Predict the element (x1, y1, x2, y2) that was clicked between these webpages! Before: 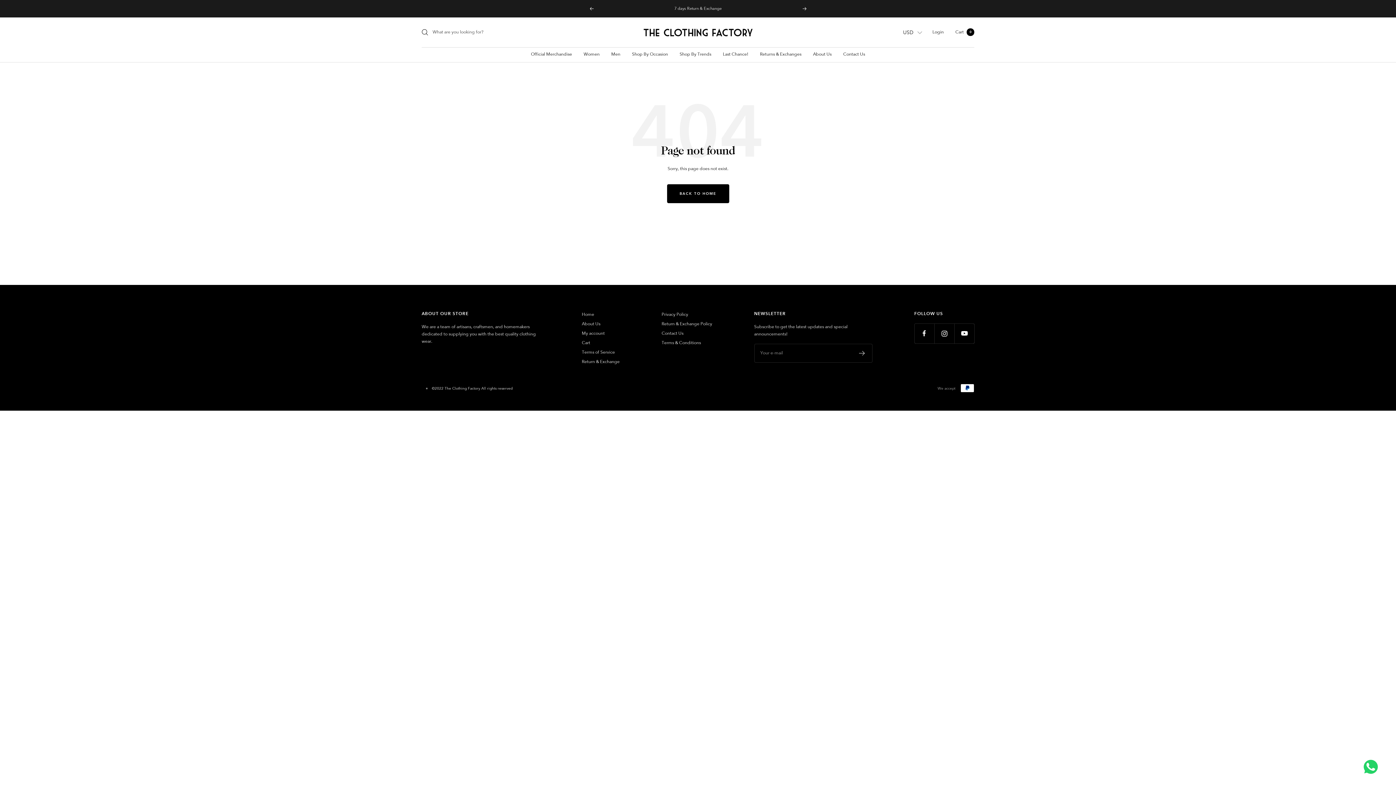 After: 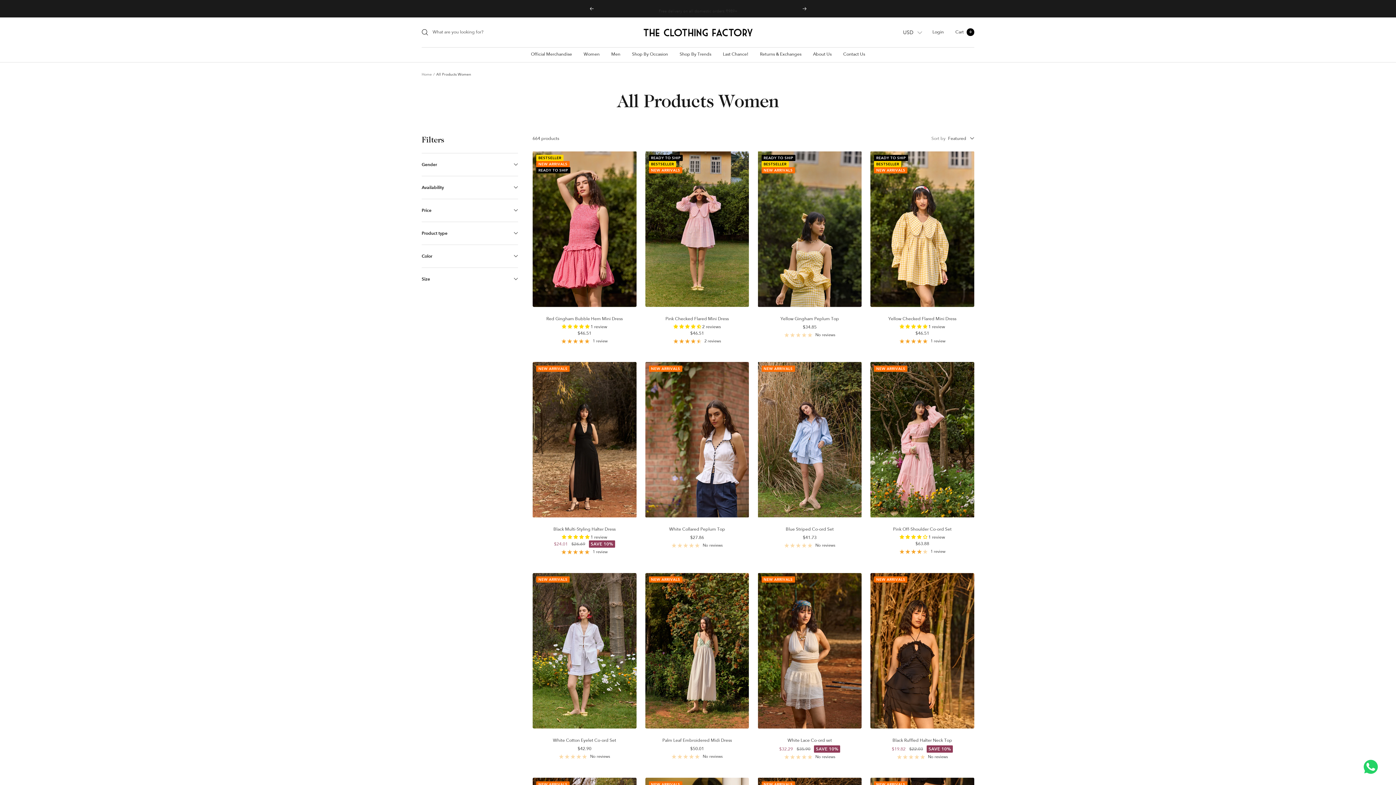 Action: bbox: (583, 50, 599, 58) label: Women